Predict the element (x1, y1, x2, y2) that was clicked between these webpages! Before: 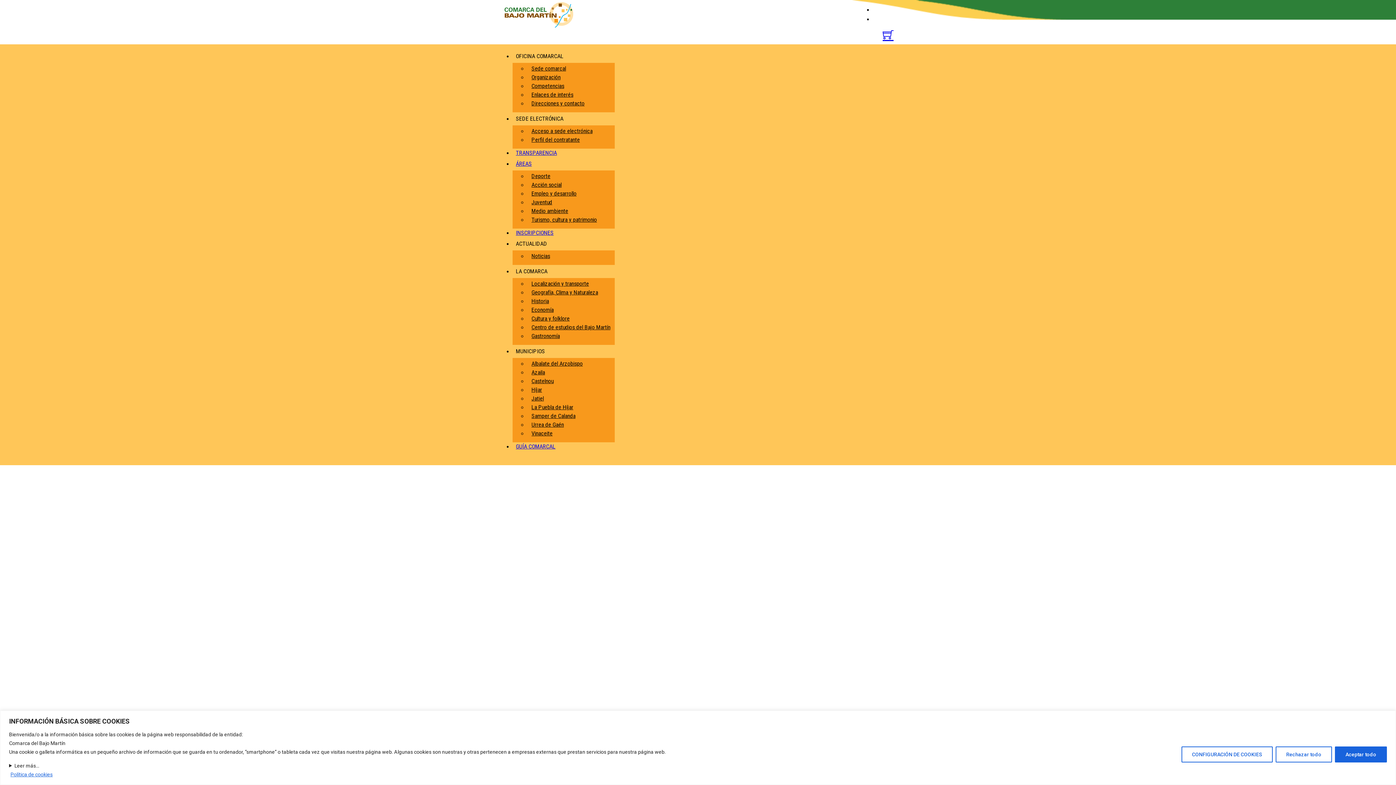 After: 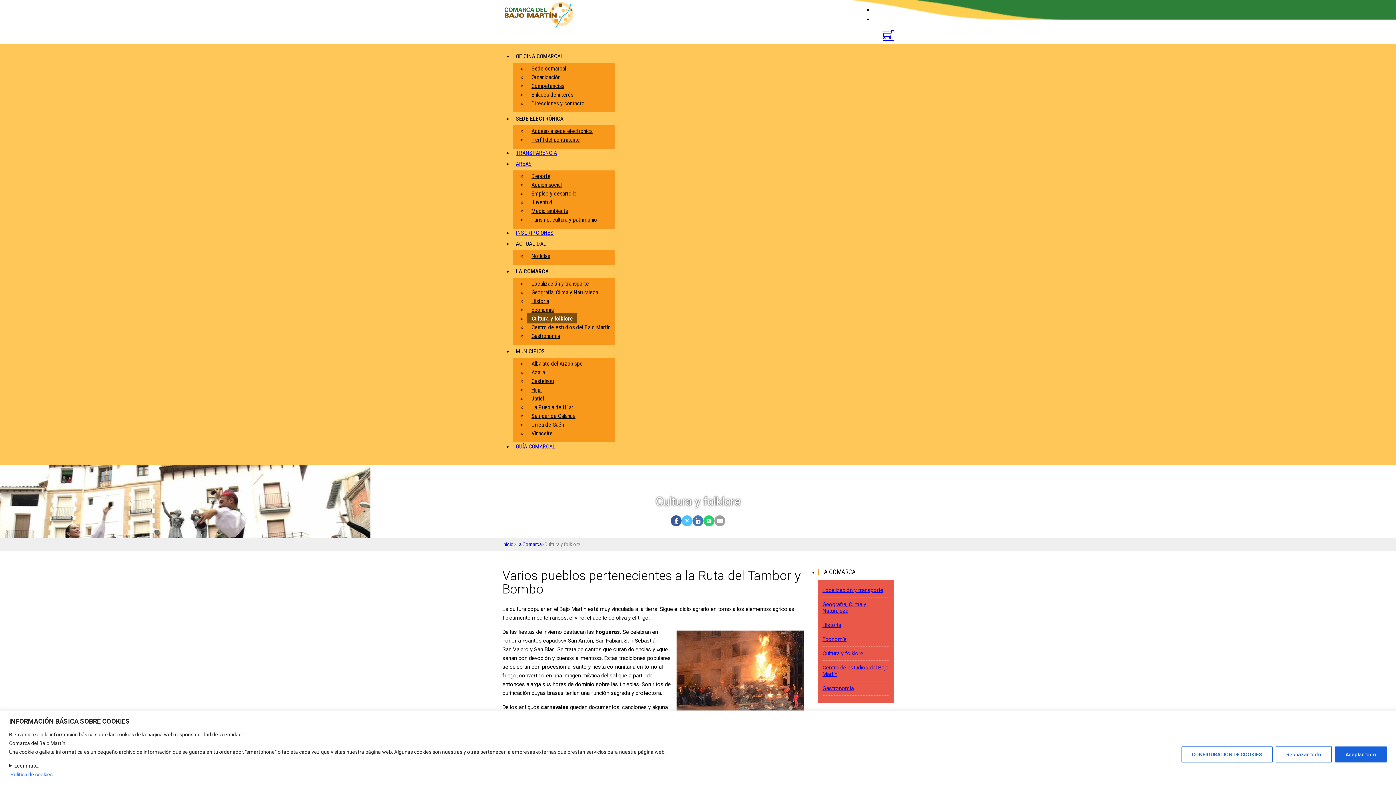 Action: bbox: (527, 313, 574, 323) label: Cultura y folklore